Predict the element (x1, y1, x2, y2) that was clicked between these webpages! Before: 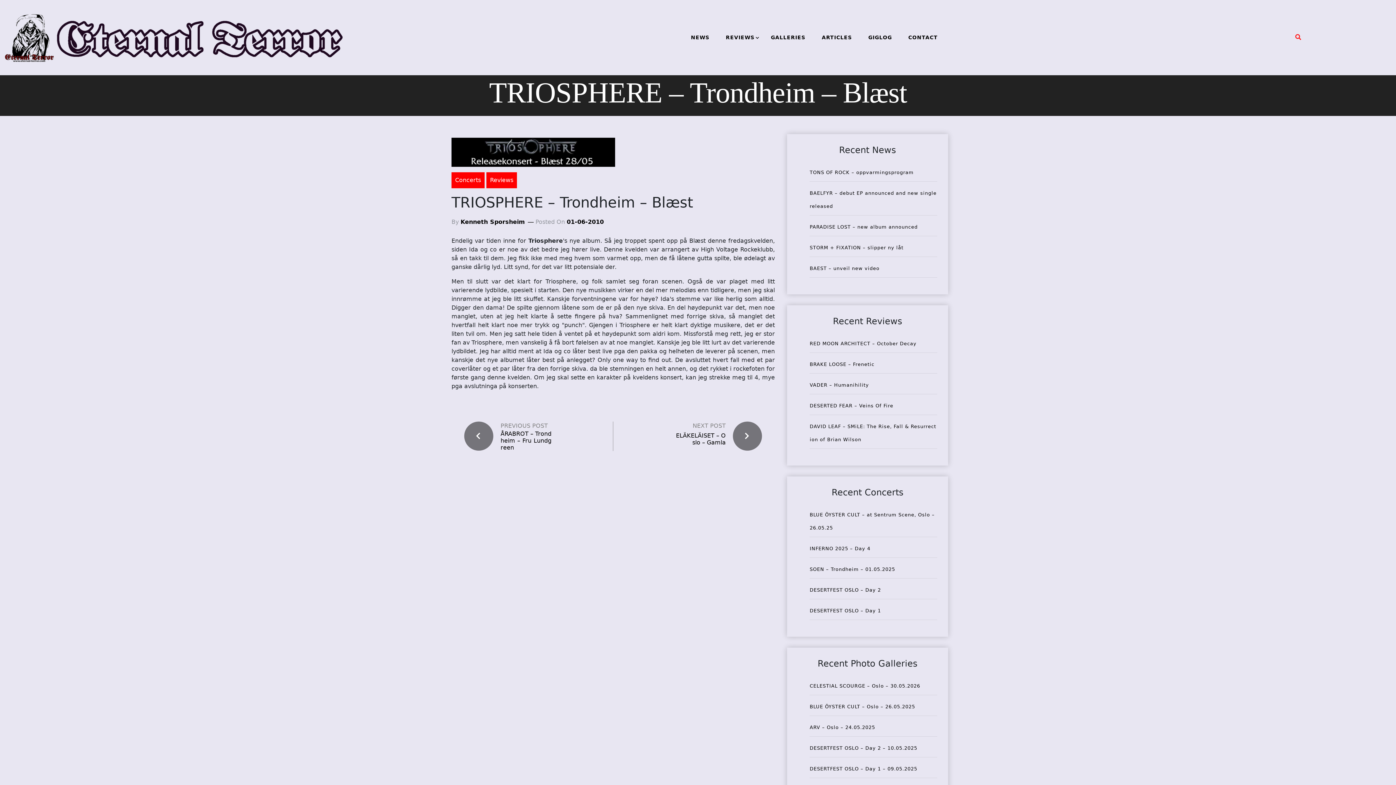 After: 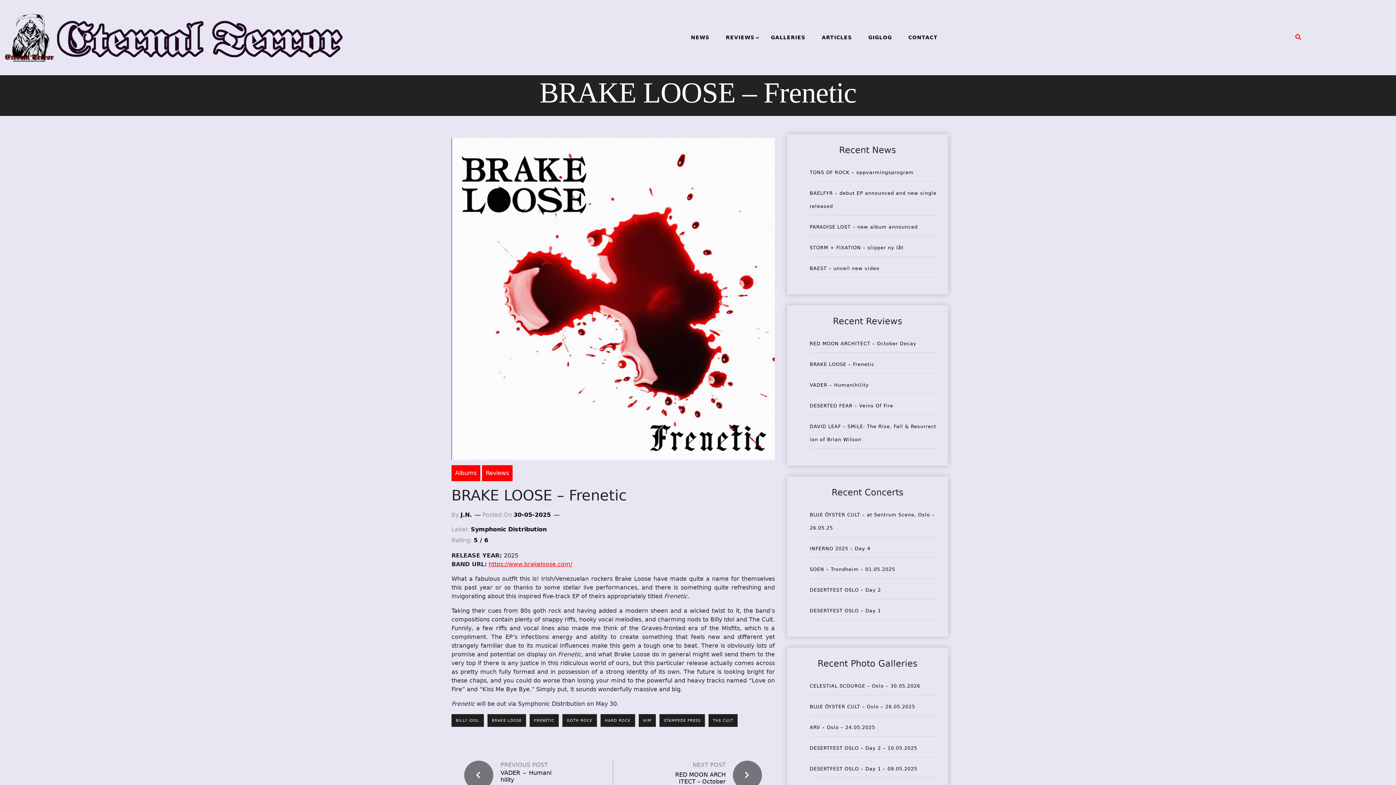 Action: bbox: (809, 361, 874, 367) label: BRAKE LOOSE – Frenetic